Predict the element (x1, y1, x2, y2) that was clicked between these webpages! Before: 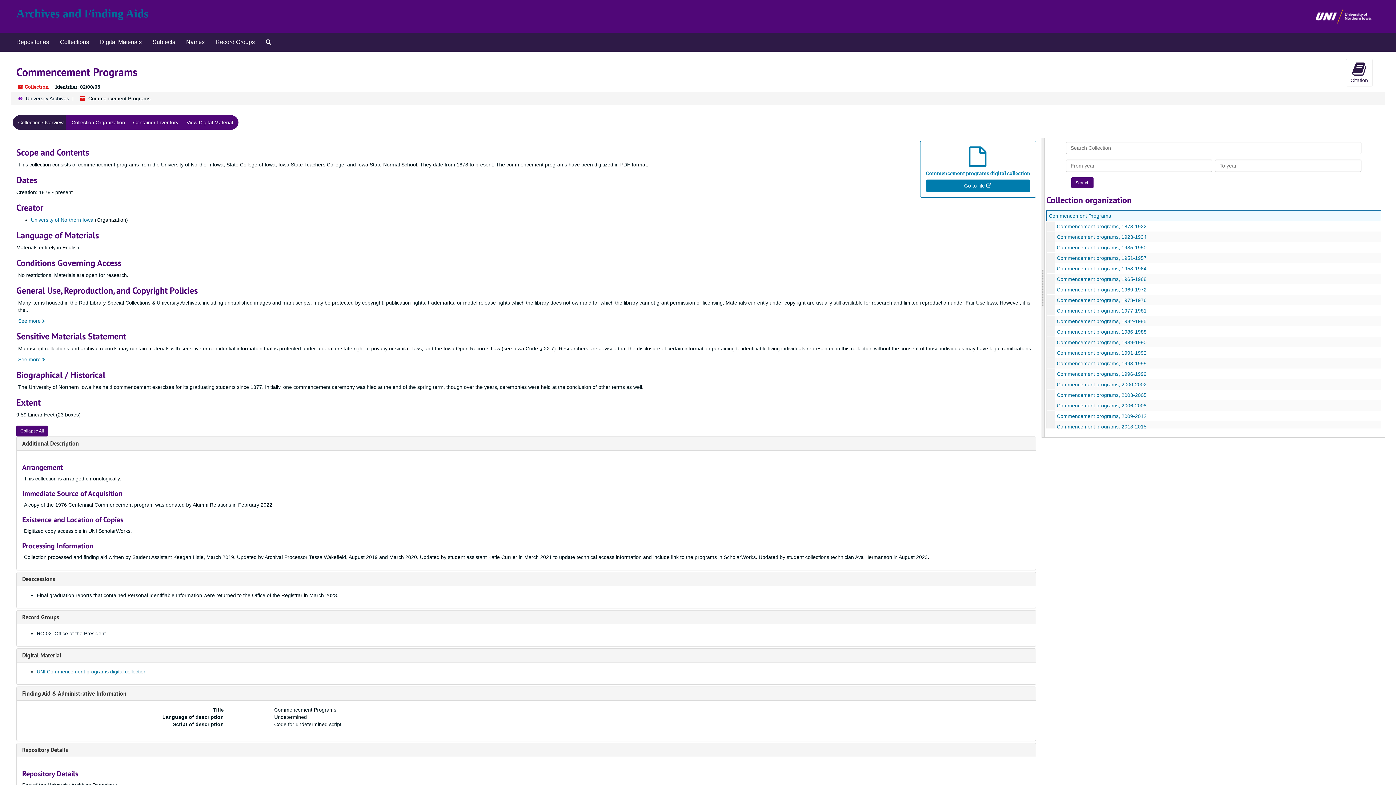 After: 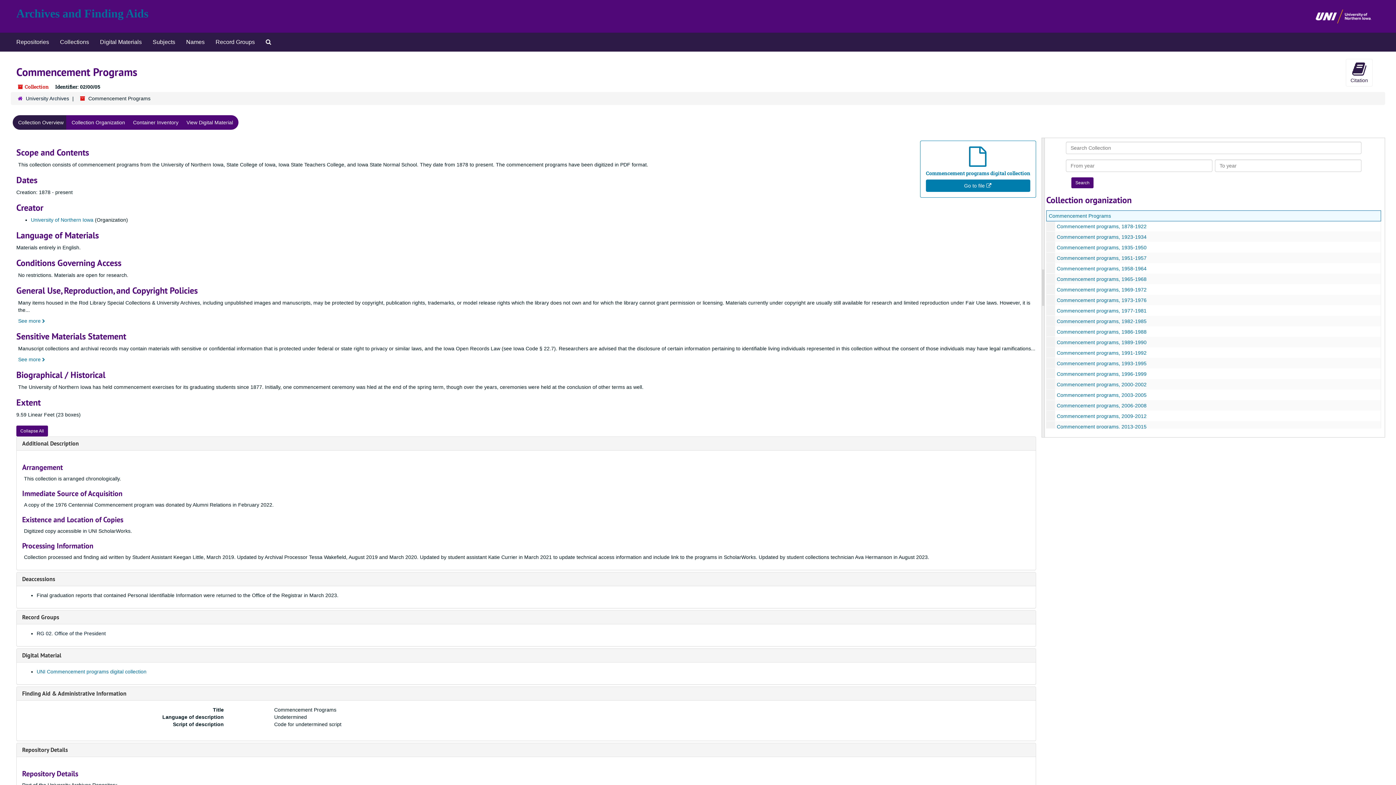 Action: bbox: (12, 115, 69, 129) label: Collection Overview